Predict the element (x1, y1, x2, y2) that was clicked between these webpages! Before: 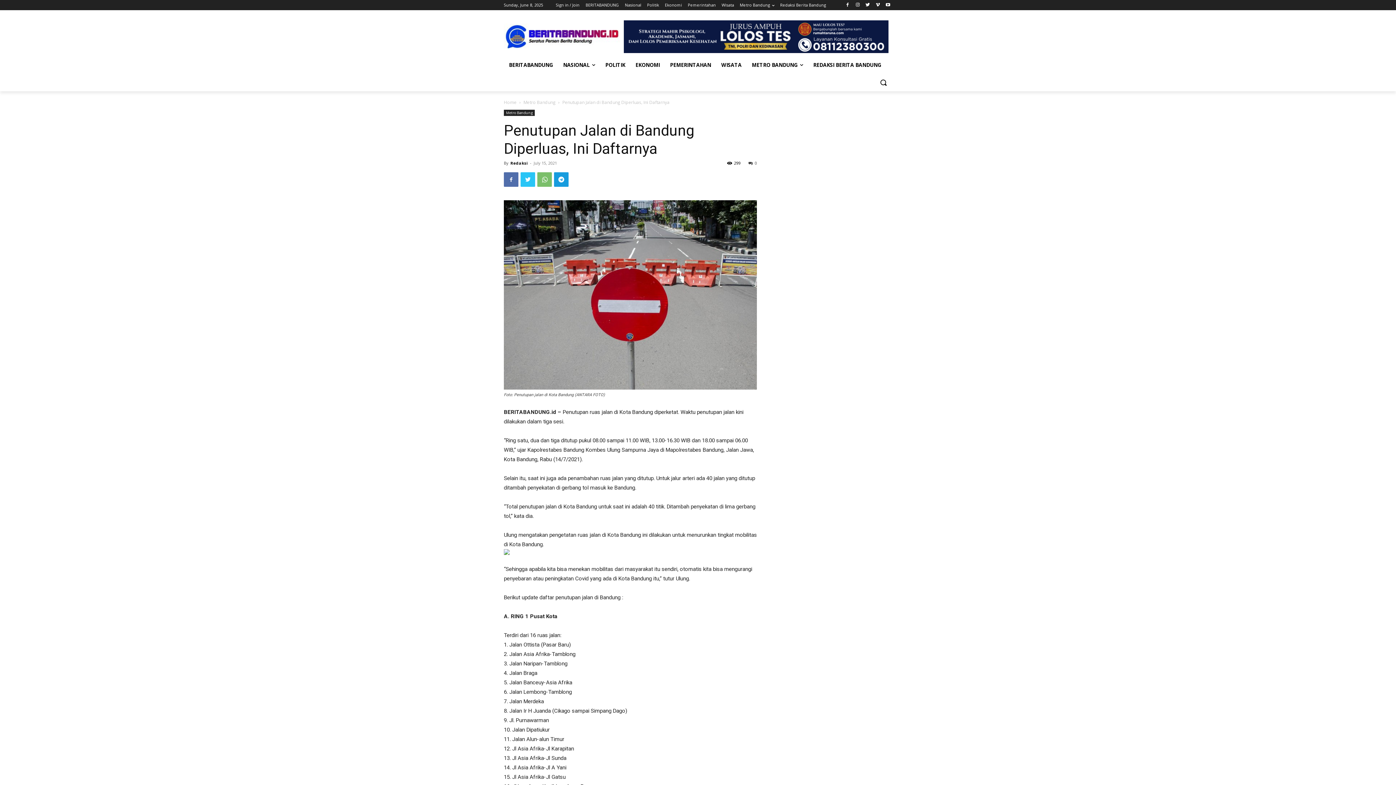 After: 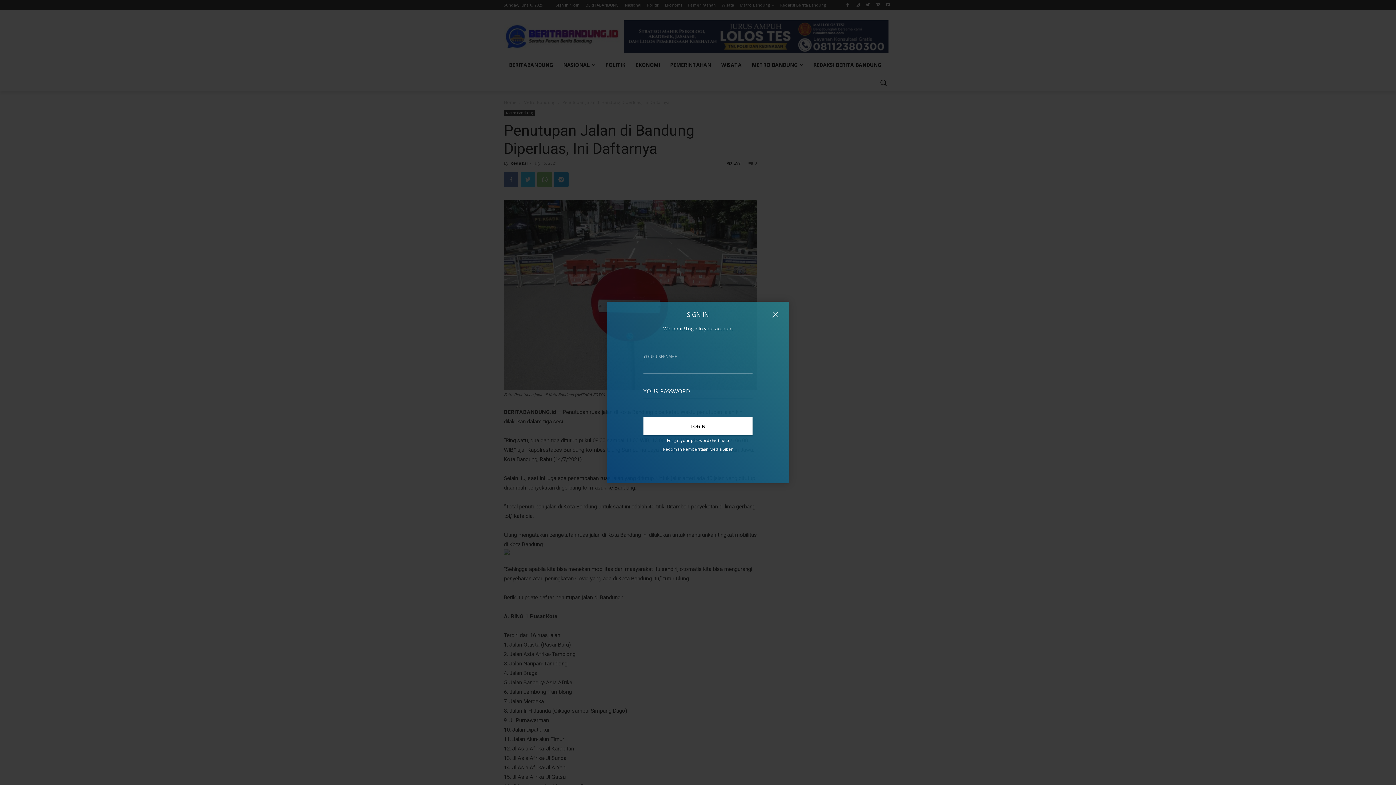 Action: bbox: (556, 0, 579, 10) label: Sign in / Join